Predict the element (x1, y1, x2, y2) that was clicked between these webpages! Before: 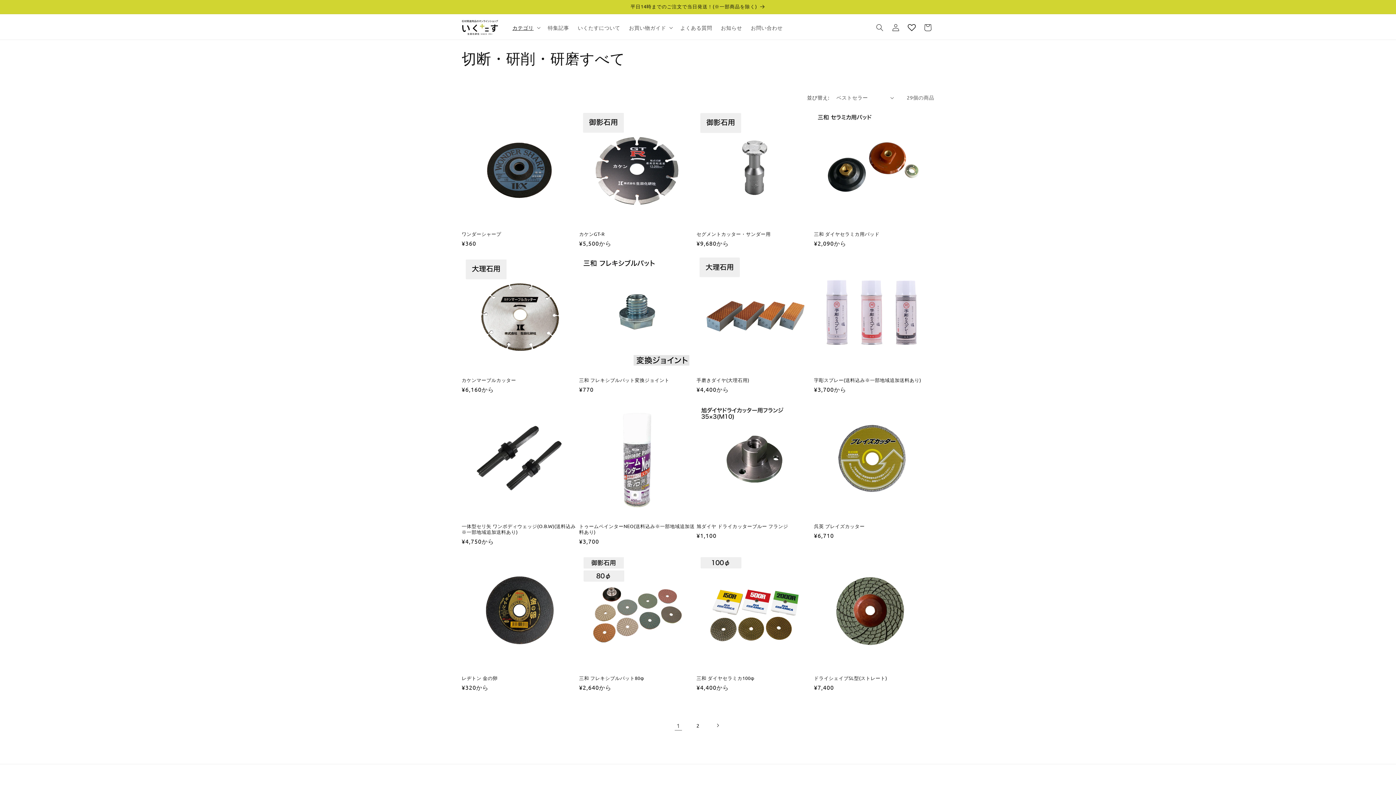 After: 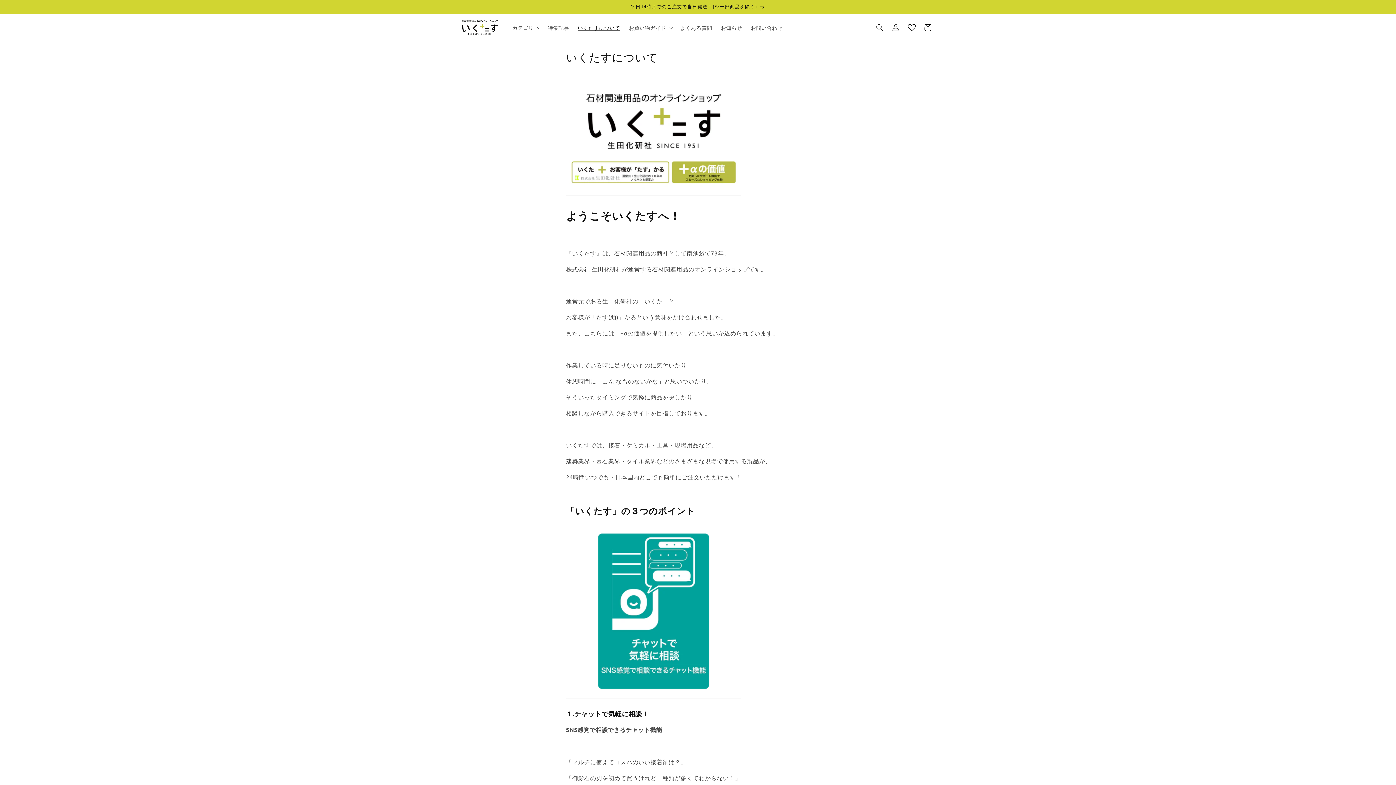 Action: label: いくたすについて bbox: (573, 20, 624, 35)